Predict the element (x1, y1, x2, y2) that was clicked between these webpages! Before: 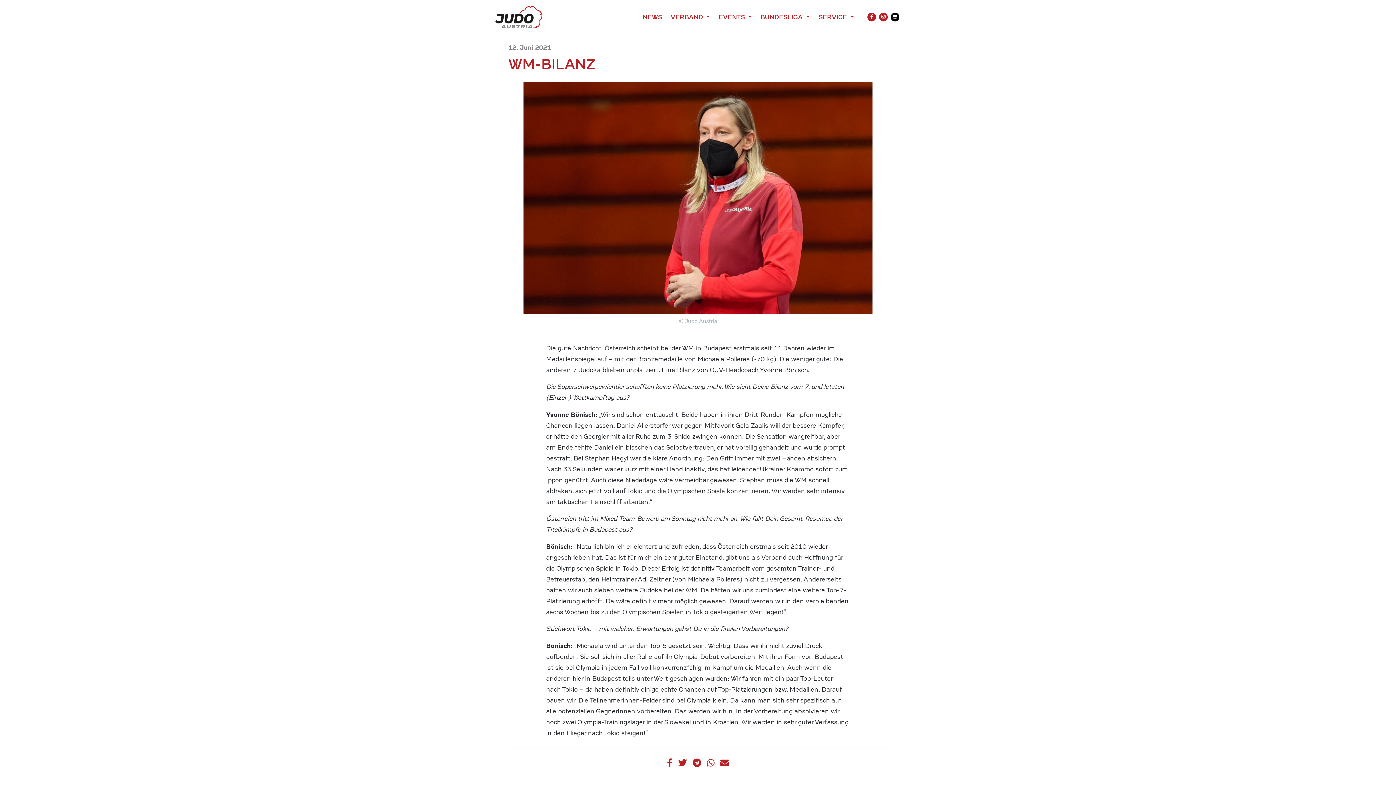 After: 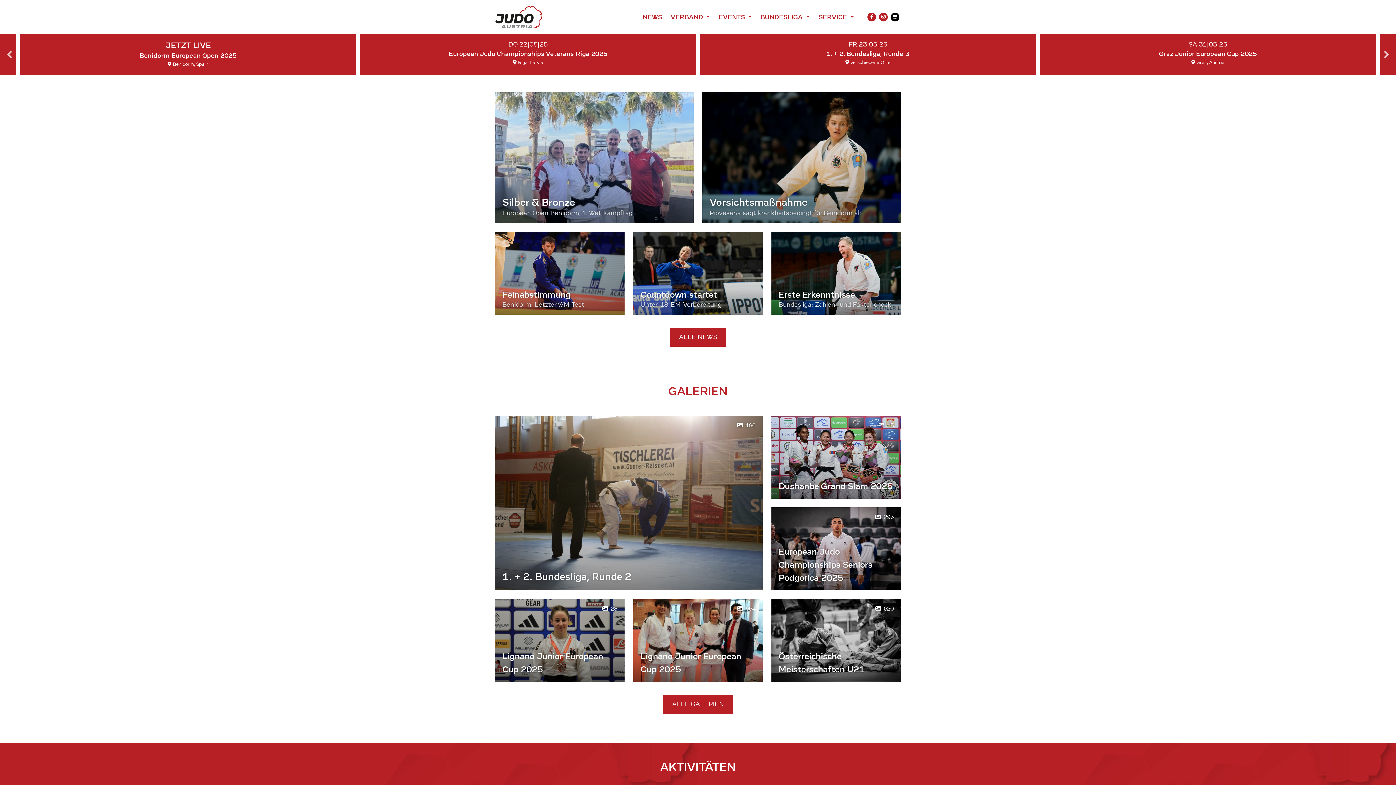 Action: bbox: (495, 2, 542, 31)